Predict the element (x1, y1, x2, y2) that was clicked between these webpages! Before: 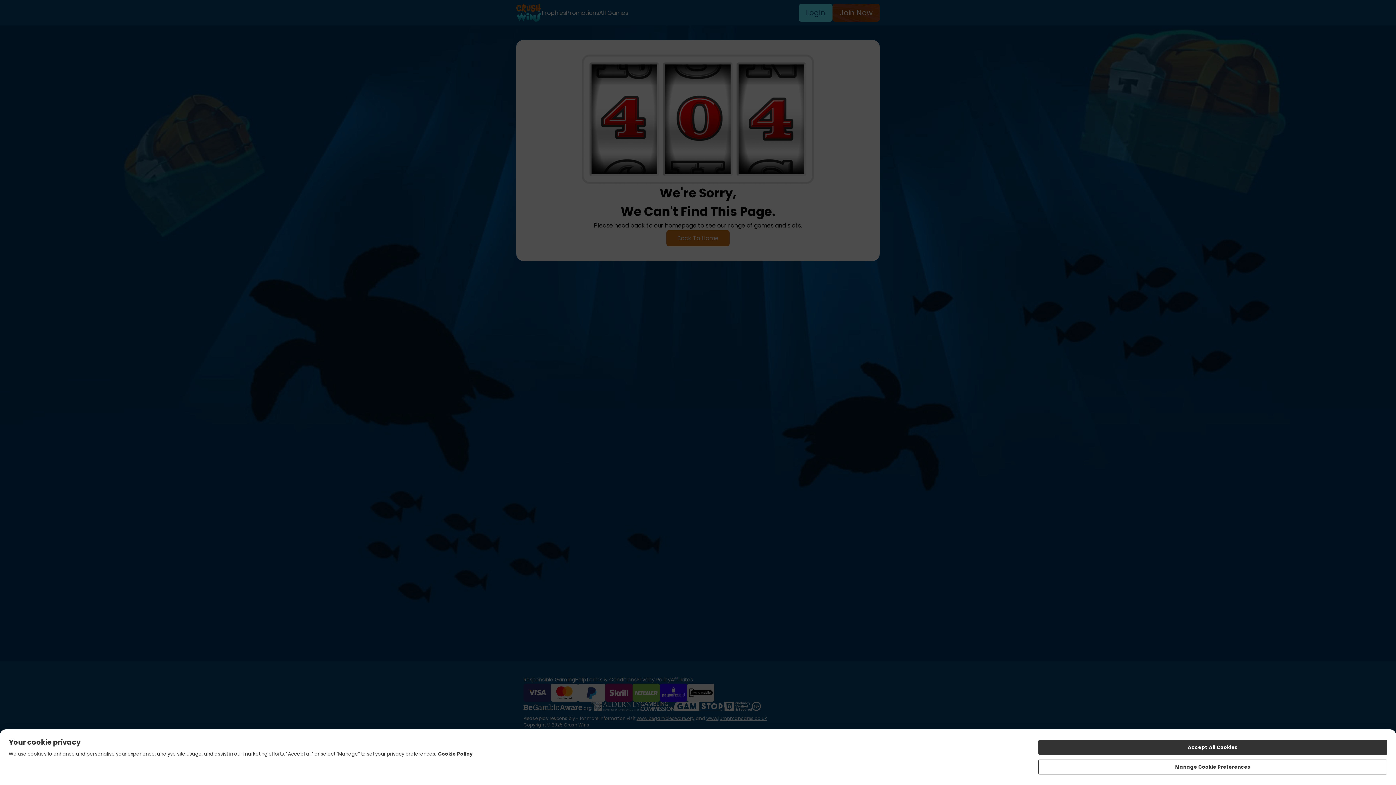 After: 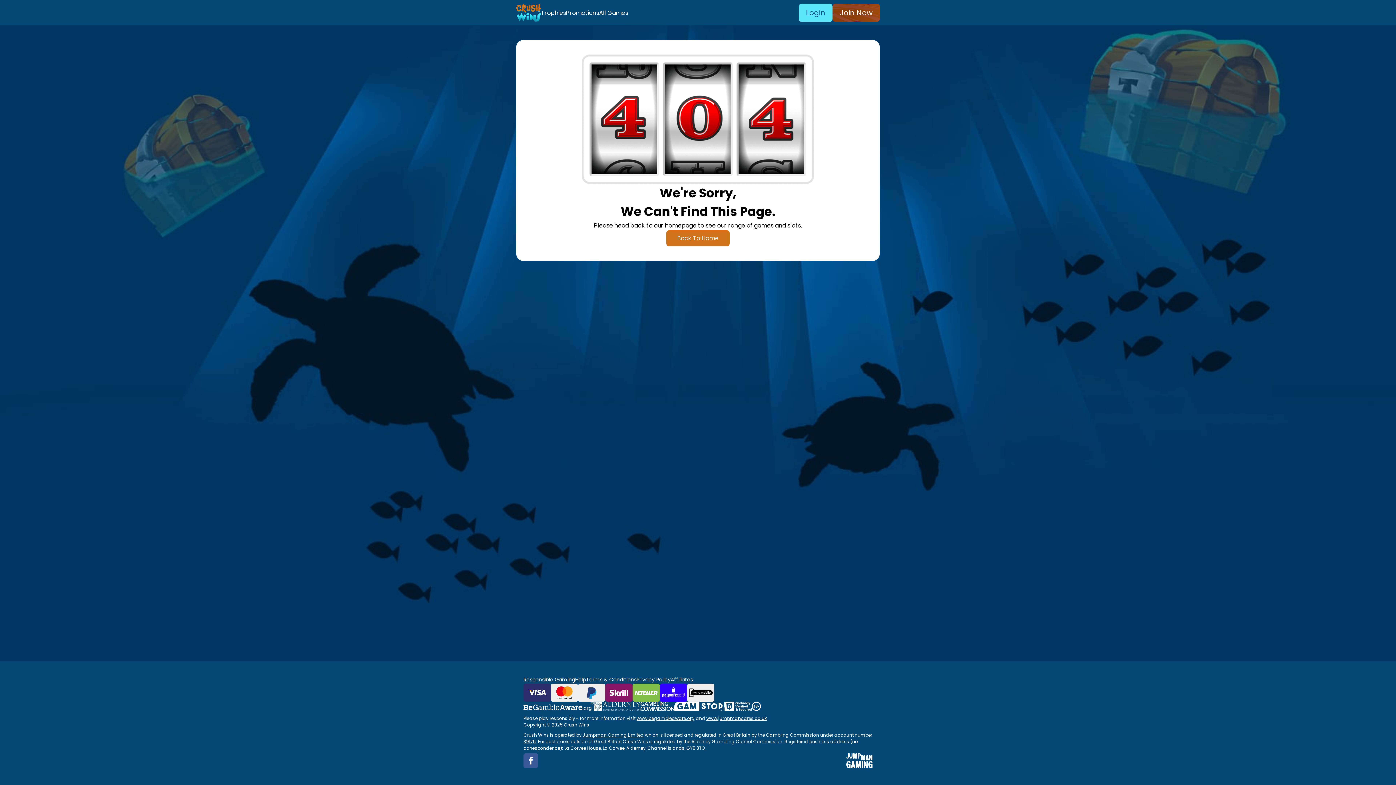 Action: label: Accept All Cookies bbox: (1038, 740, 1387, 755)